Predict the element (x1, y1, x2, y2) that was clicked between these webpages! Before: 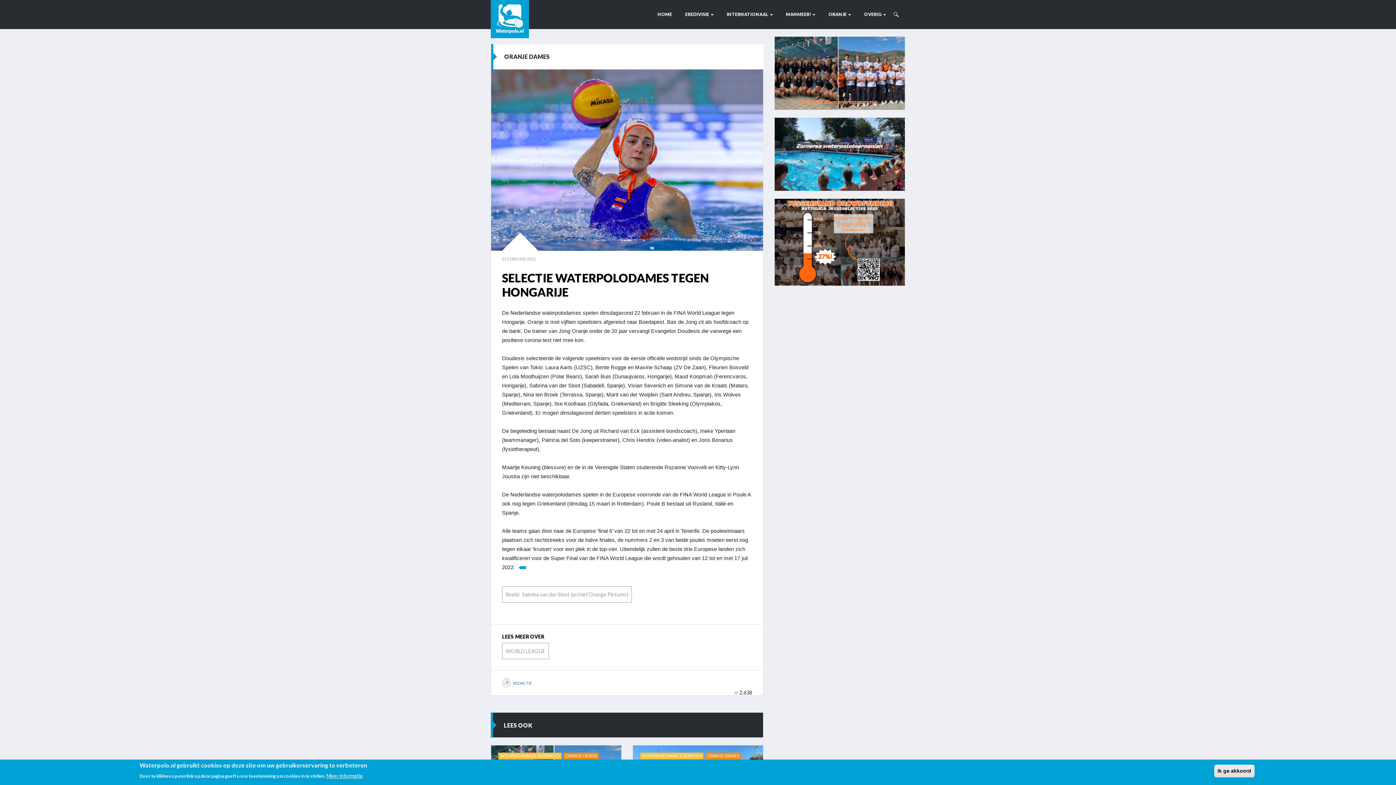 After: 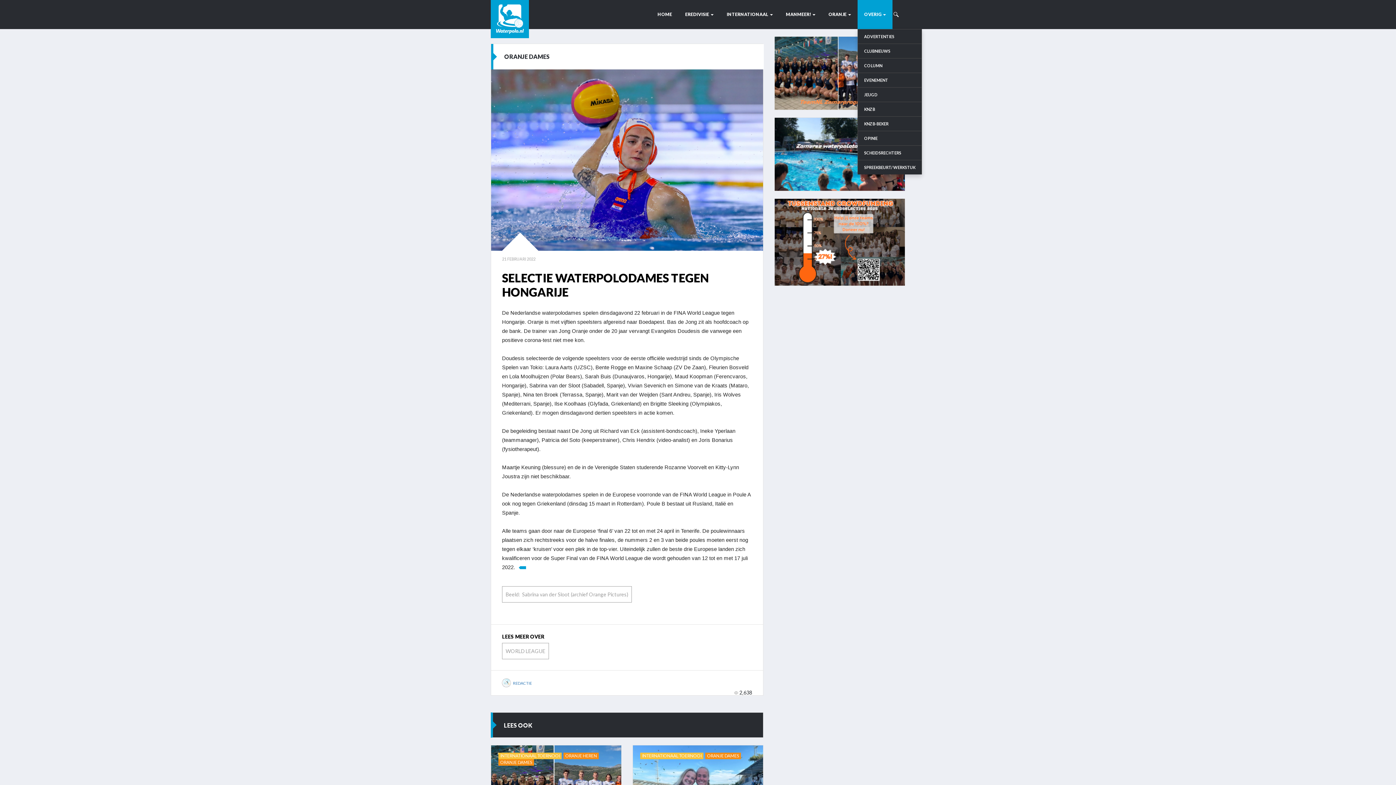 Action: bbox: (857, 0, 892, 29) label: OVERIG 